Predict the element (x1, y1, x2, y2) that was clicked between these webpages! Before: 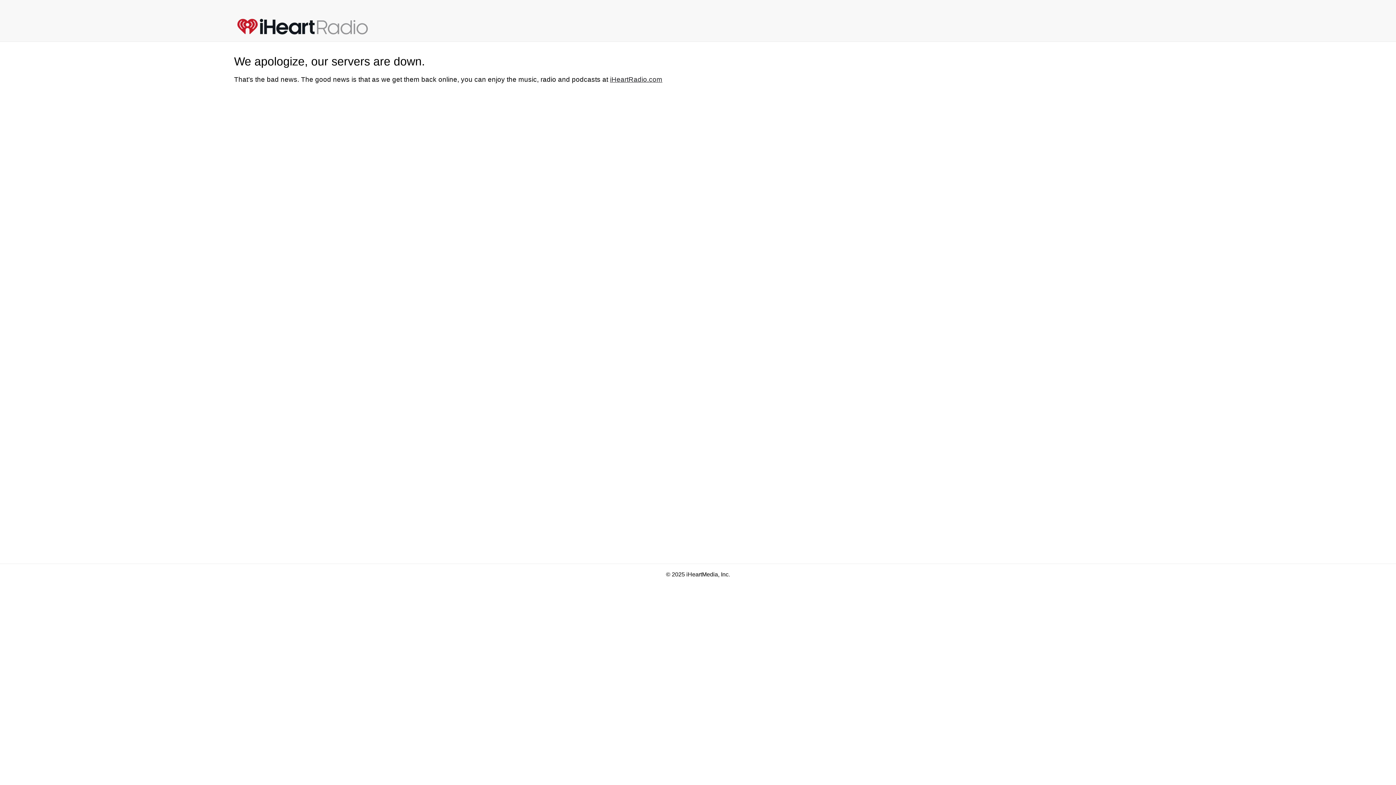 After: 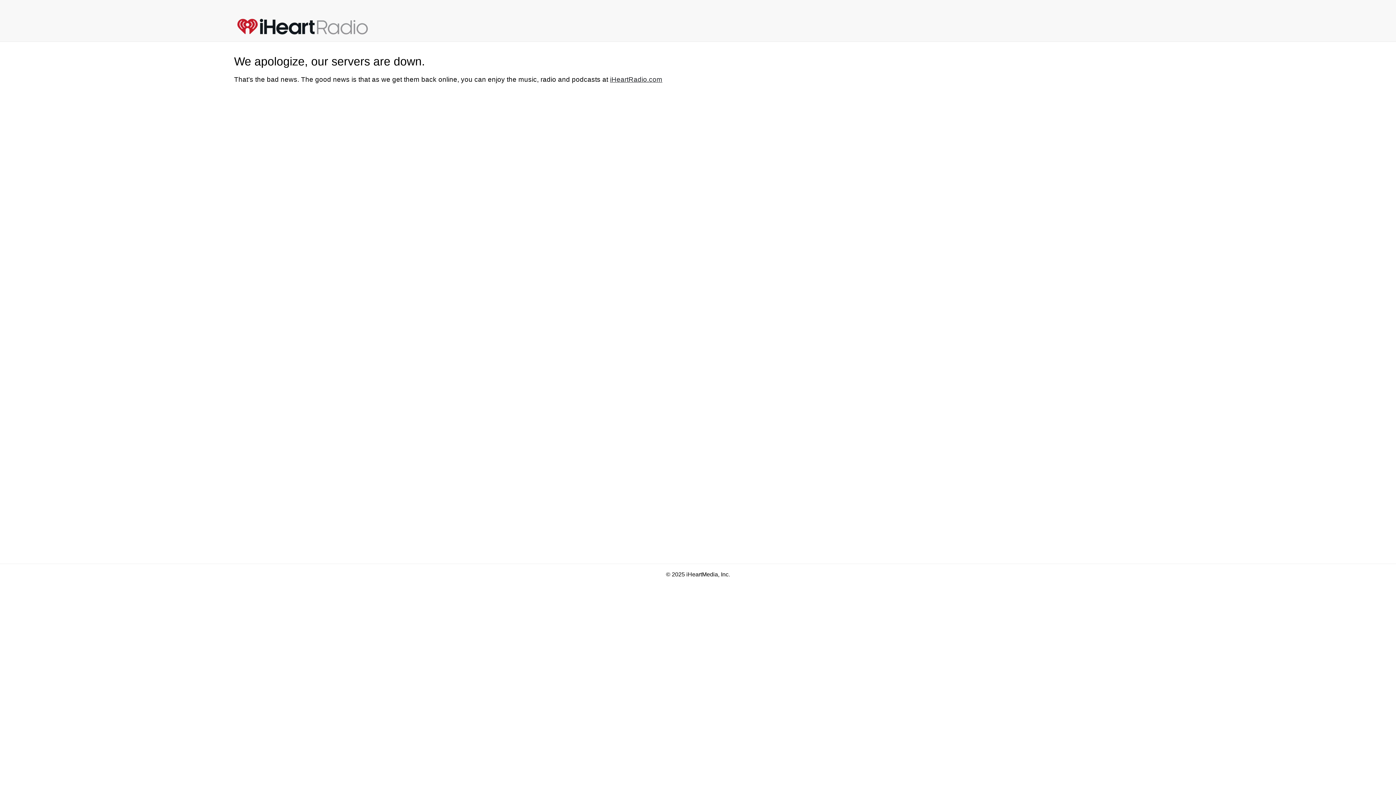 Action: bbox: (610, 75, 662, 83) label: iHeartRadio.com